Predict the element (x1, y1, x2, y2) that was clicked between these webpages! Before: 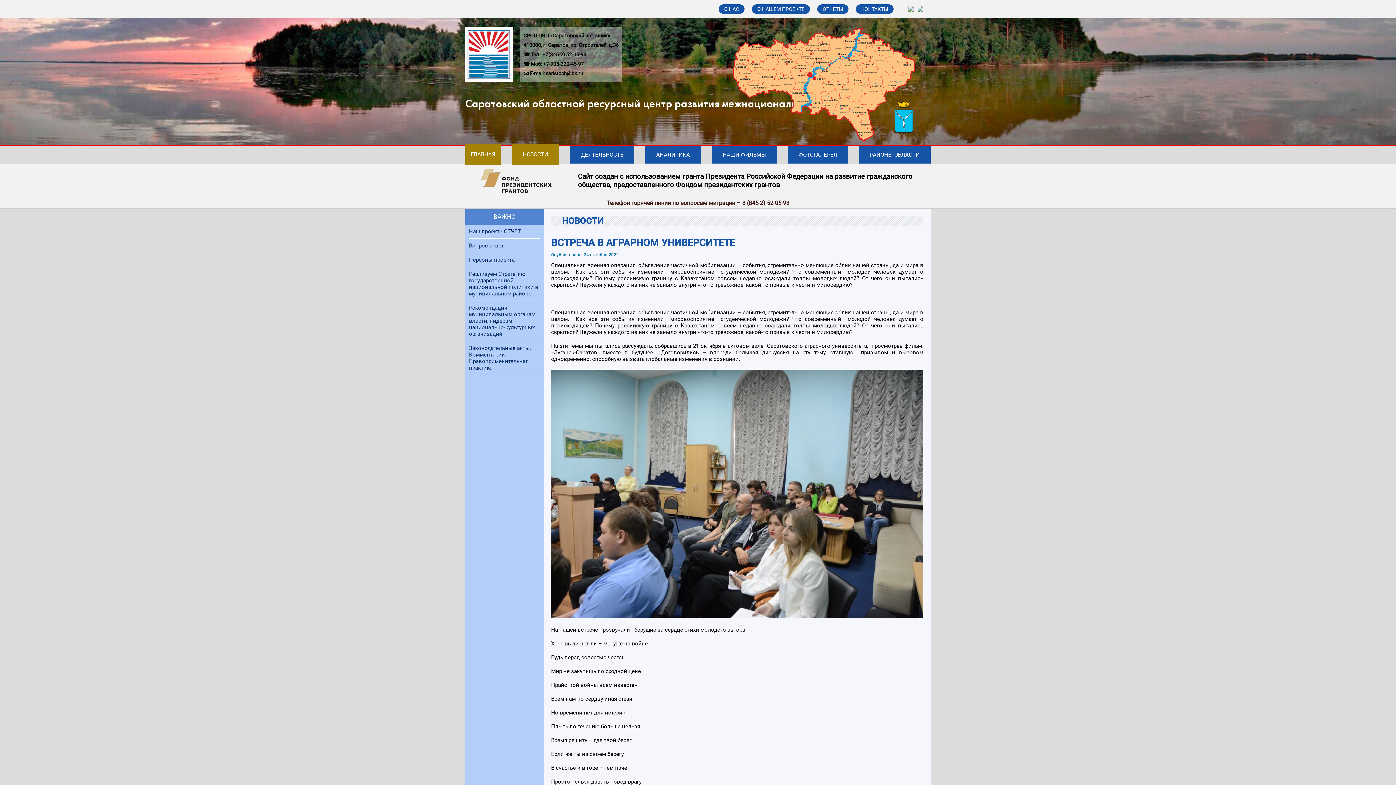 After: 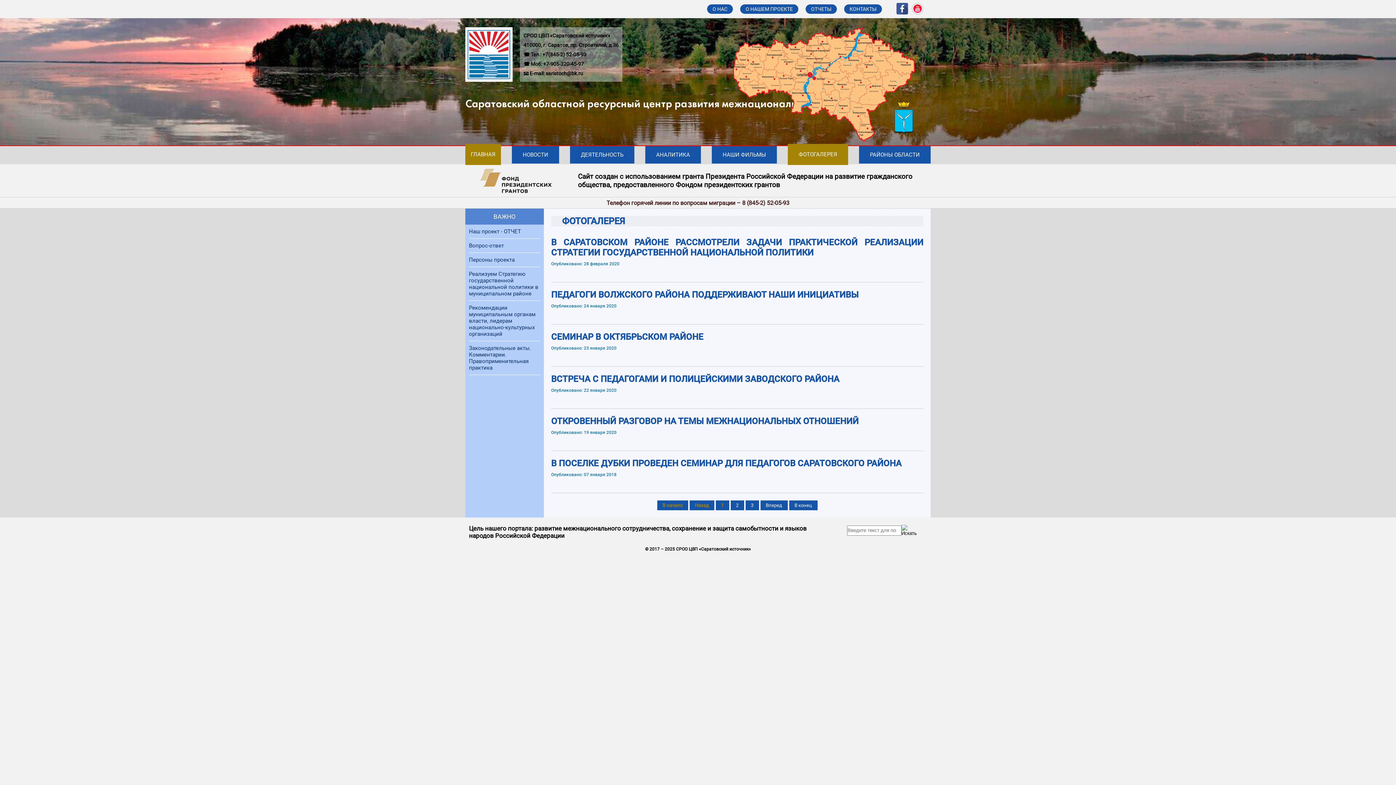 Action: label: ФОТОГАЛЕРЕЯ bbox: (793, 151, 842, 158)